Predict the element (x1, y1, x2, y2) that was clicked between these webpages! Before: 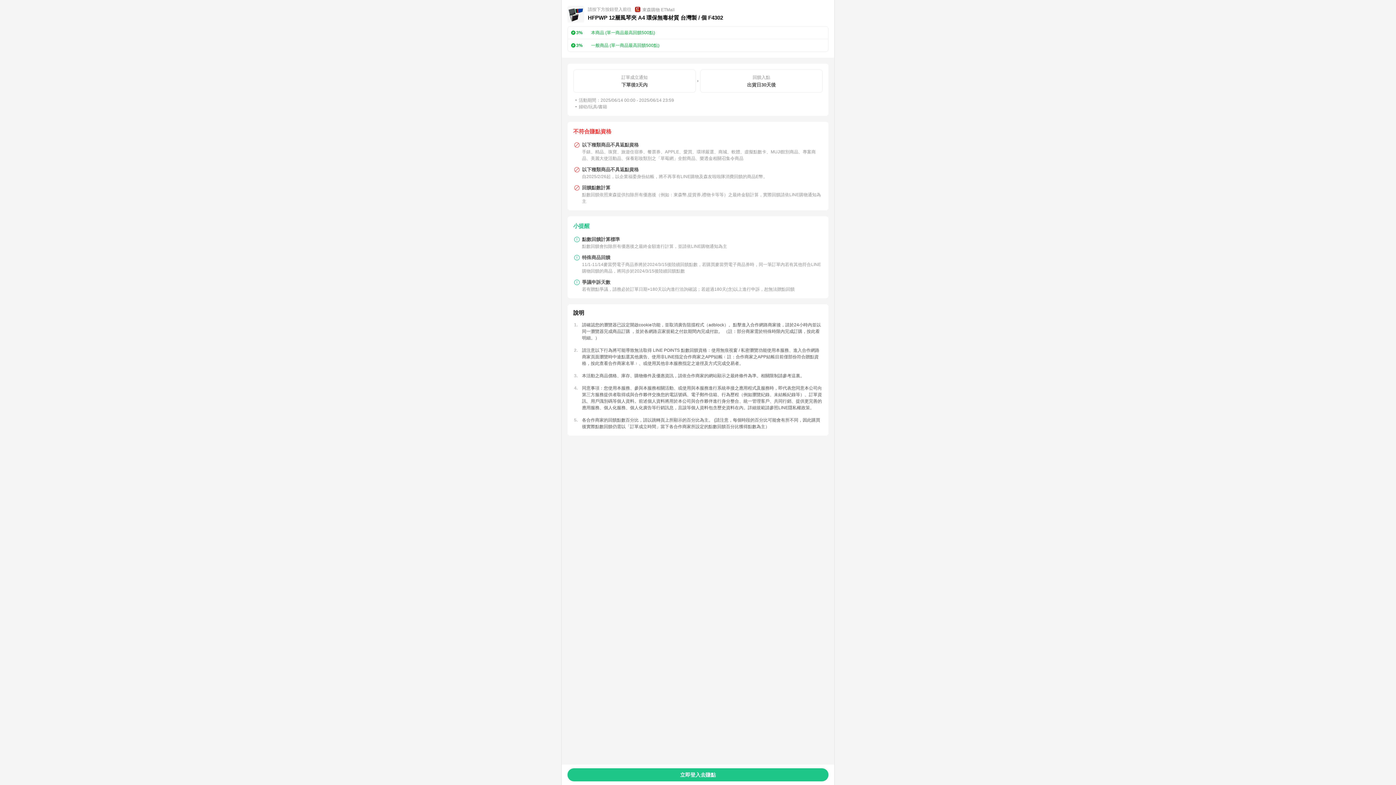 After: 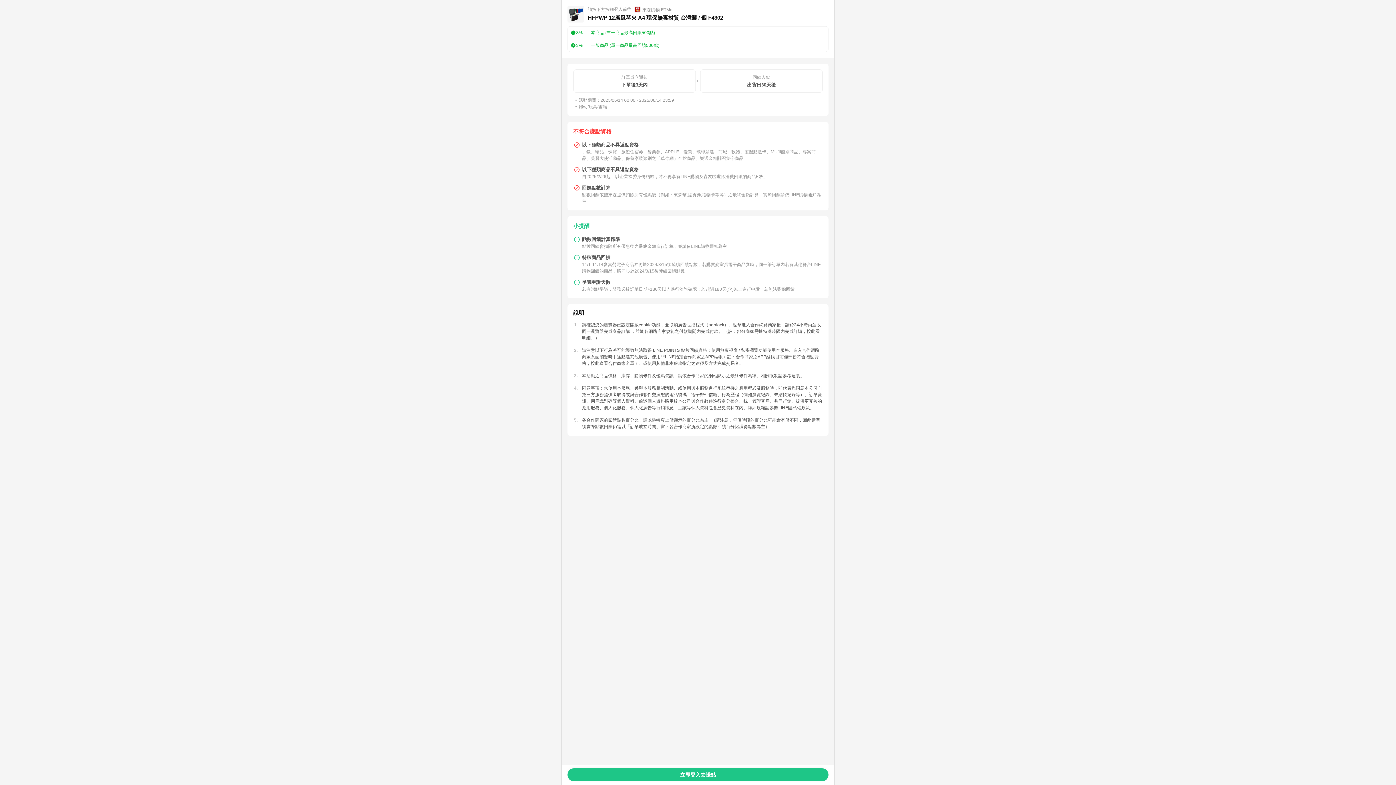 Action: label: 這裏 bbox: (791, 373, 800, 378)